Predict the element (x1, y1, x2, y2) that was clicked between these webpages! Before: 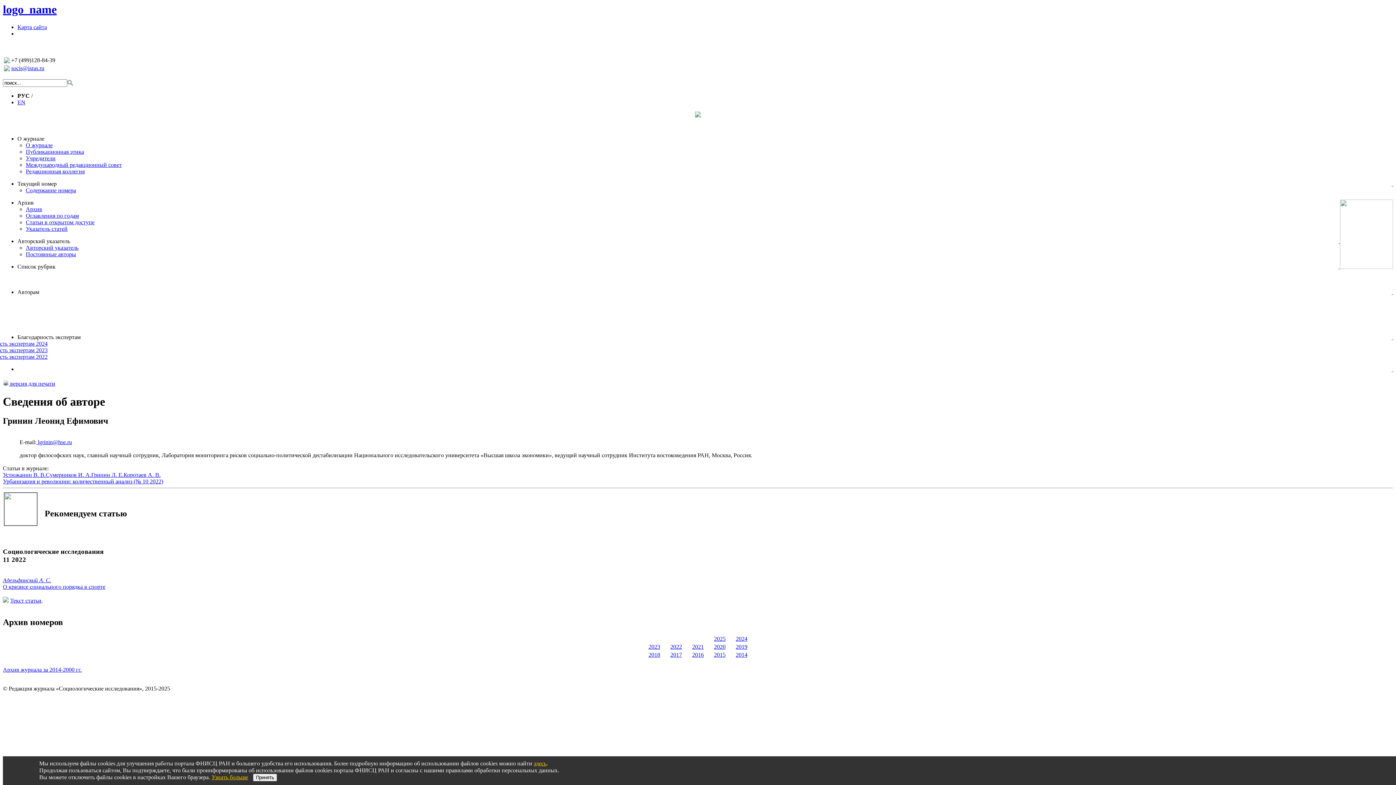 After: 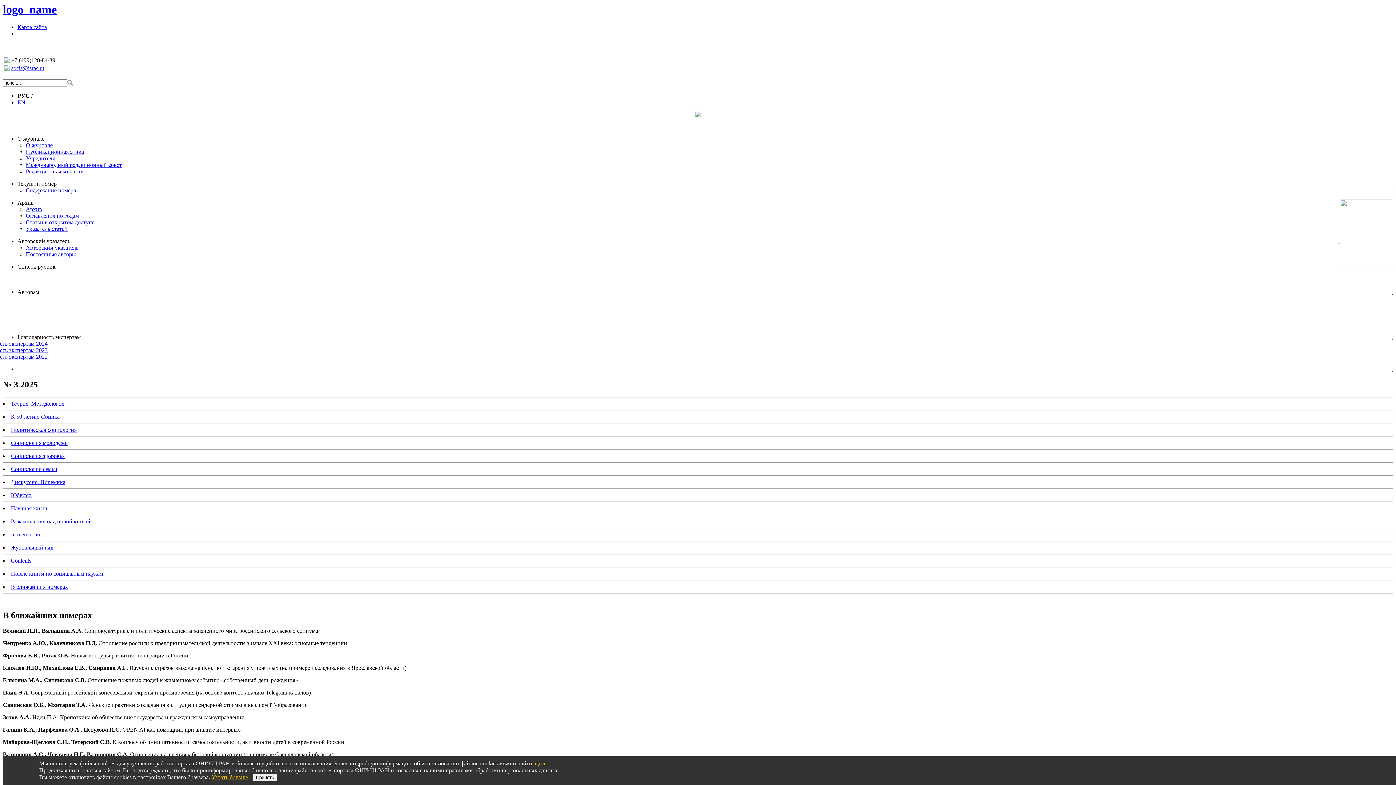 Action: label: logo_name bbox: (2, 2, 56, 16)